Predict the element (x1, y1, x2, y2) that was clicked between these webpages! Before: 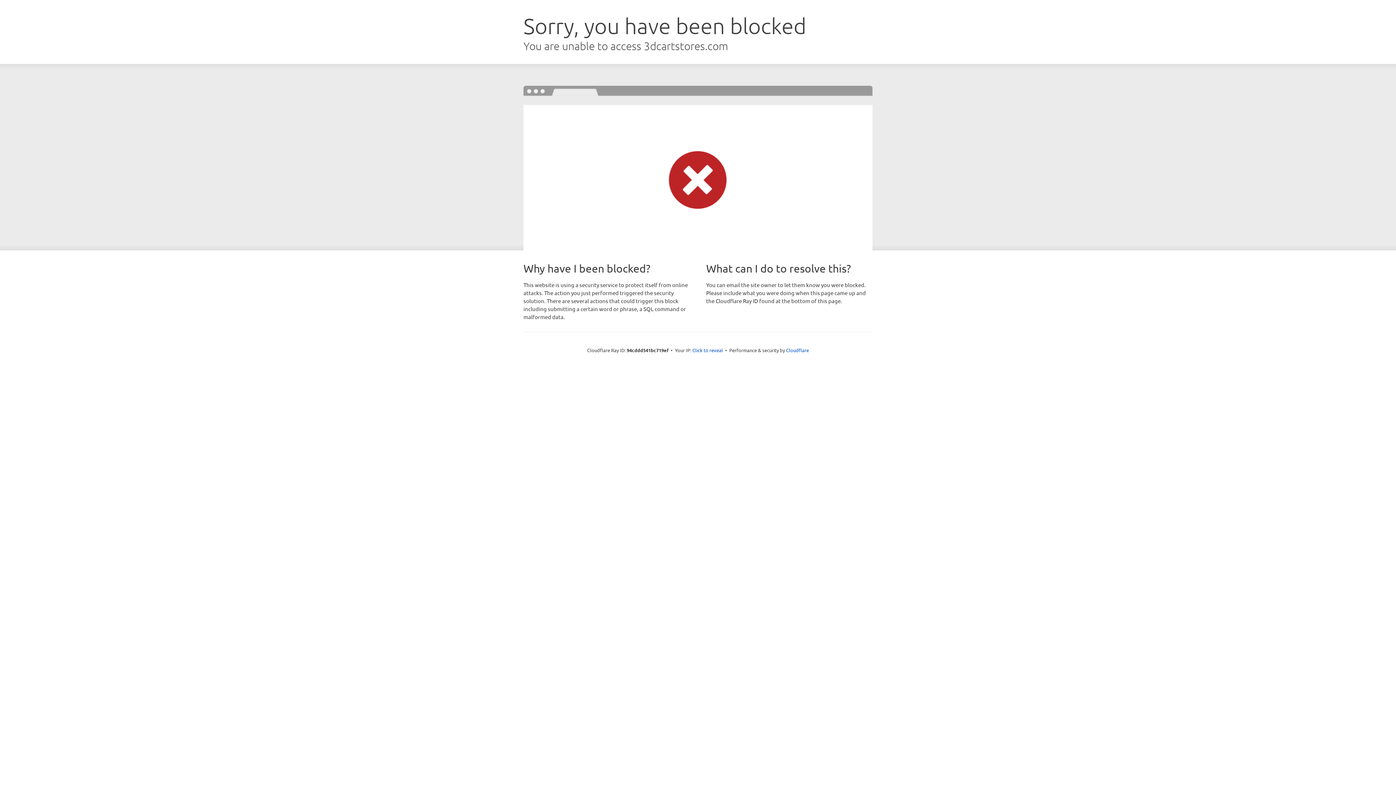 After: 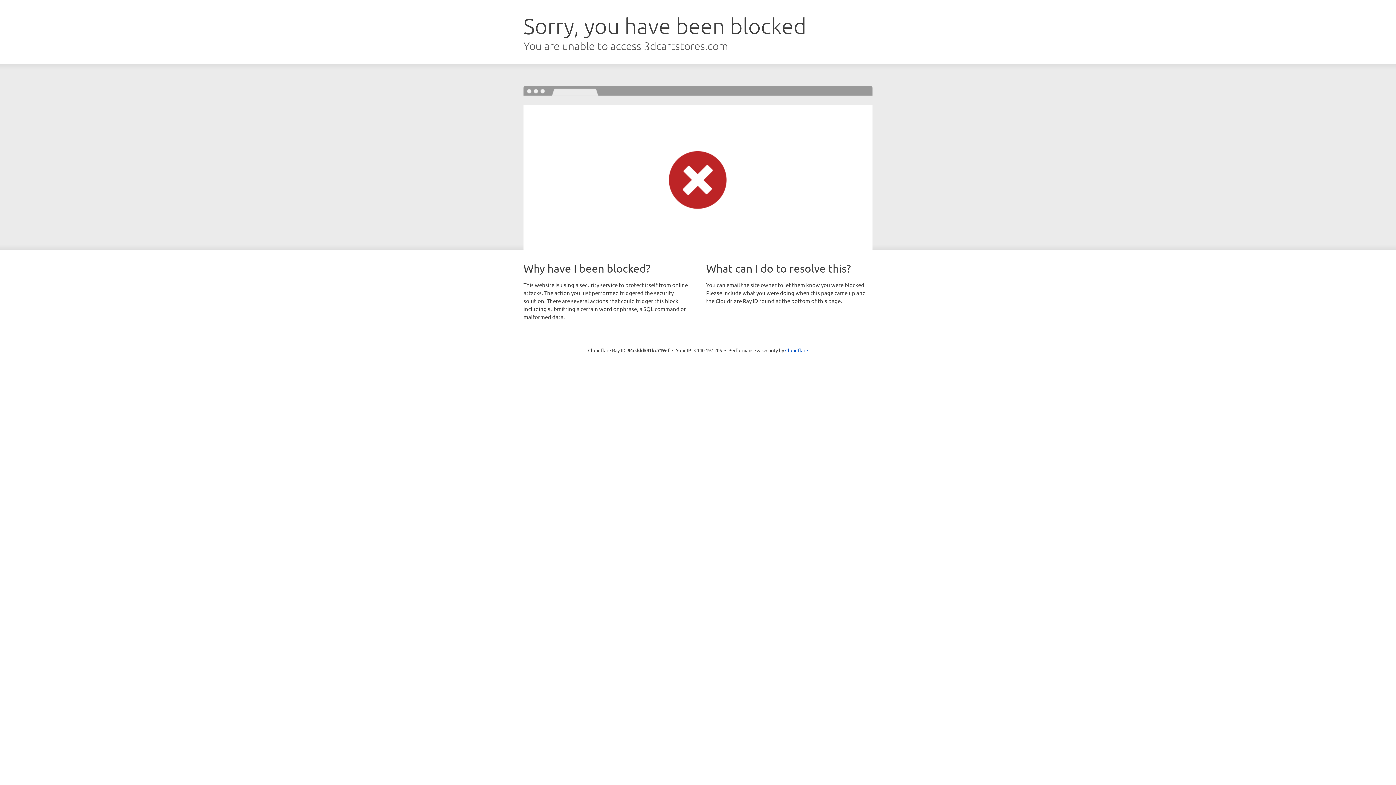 Action: label: Click to reveal bbox: (692, 346, 723, 353)